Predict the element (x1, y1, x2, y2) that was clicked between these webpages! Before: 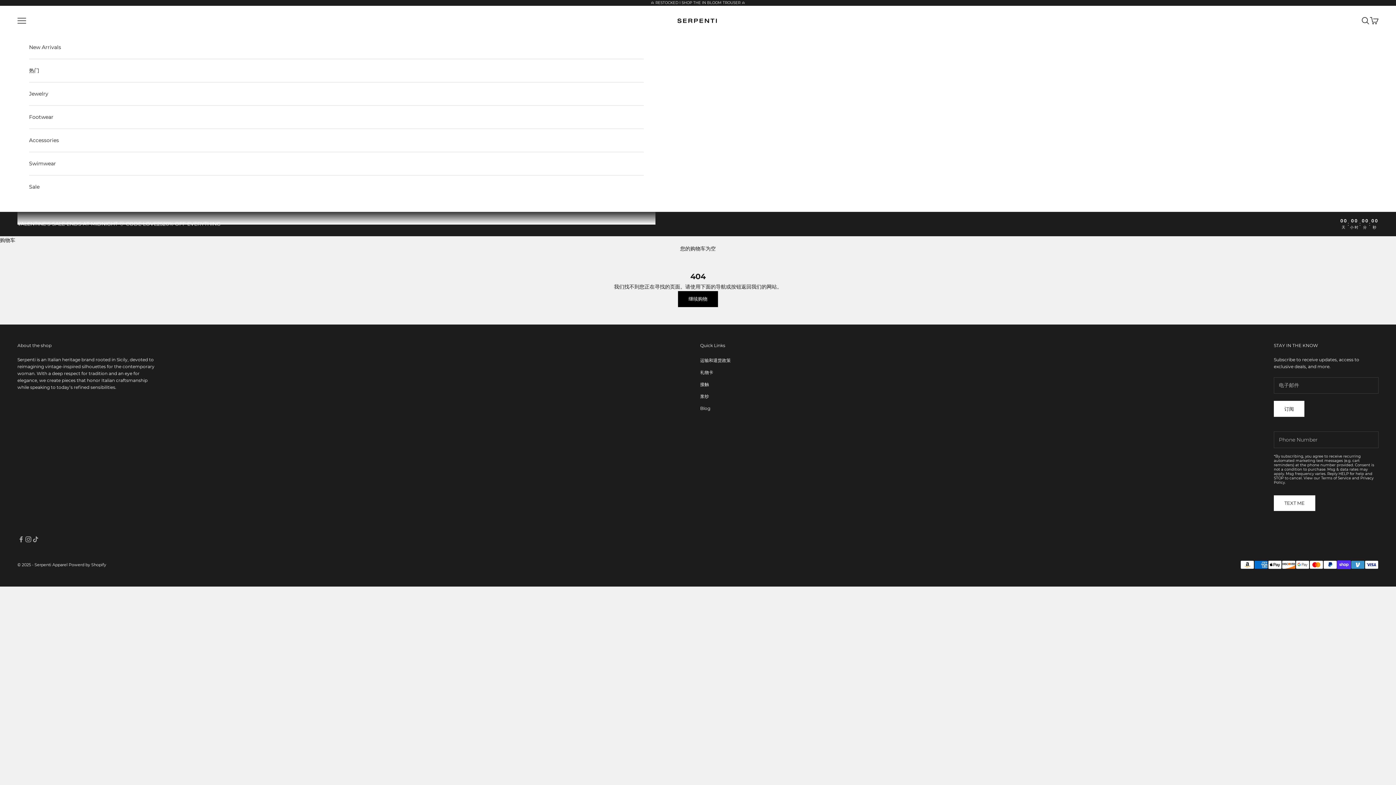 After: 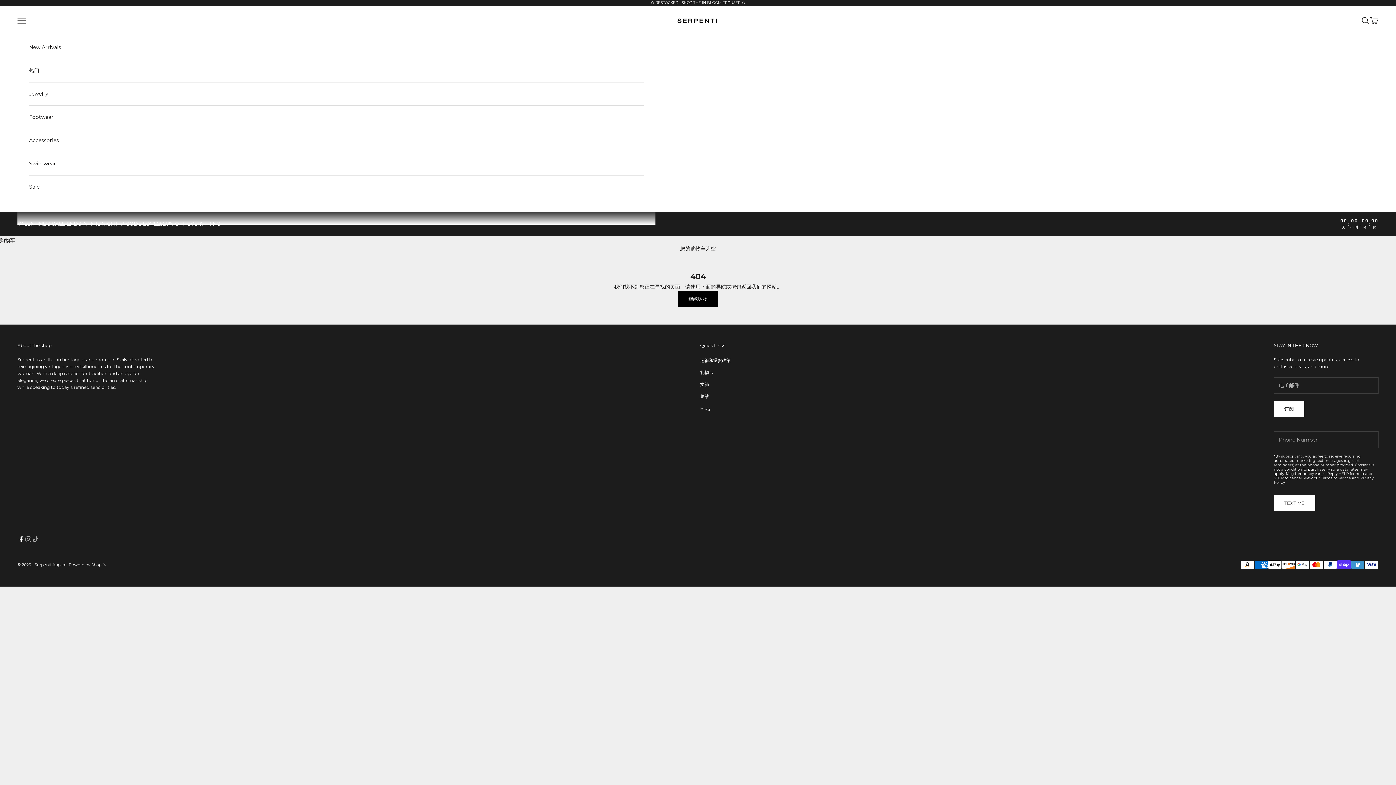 Action: bbox: (17, 536, 24, 543) label: 在 Facebook 上关注